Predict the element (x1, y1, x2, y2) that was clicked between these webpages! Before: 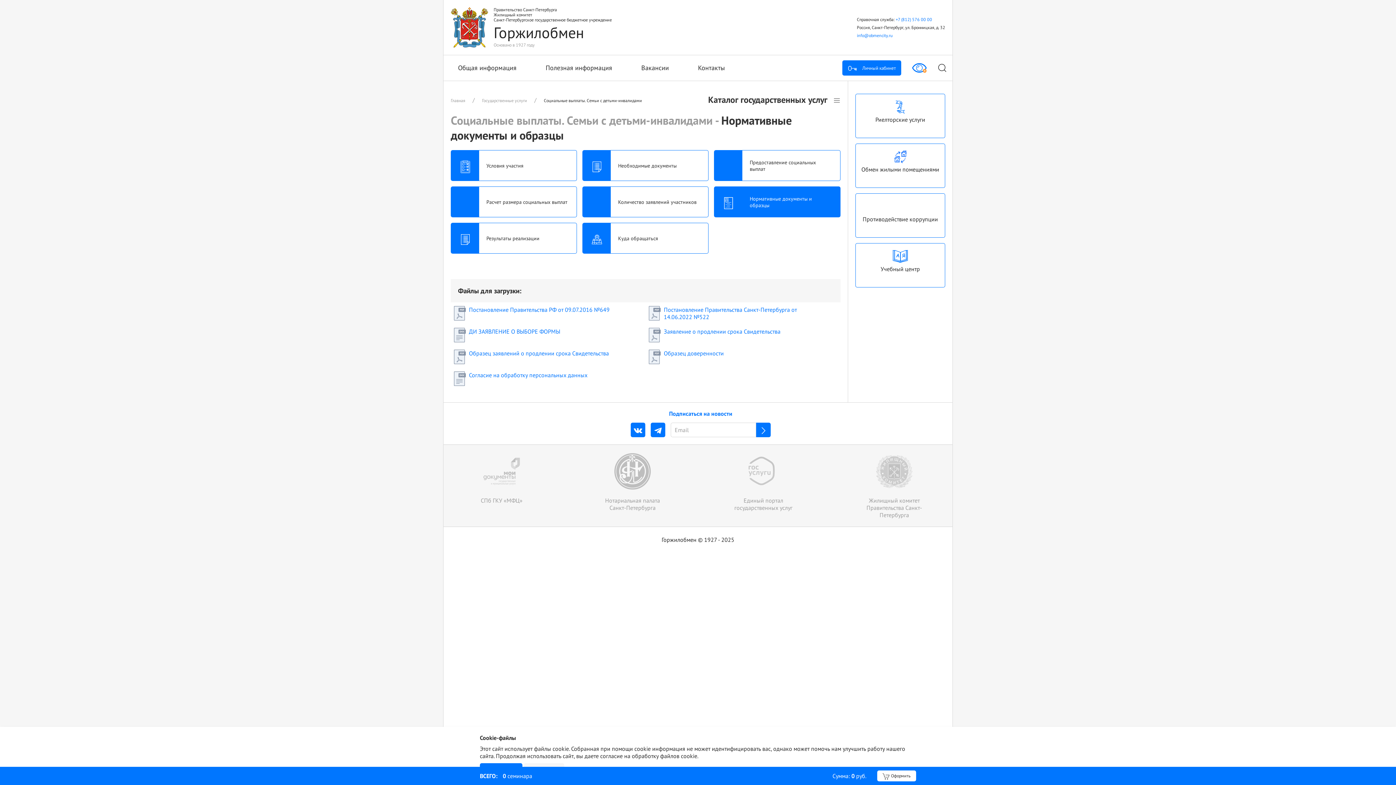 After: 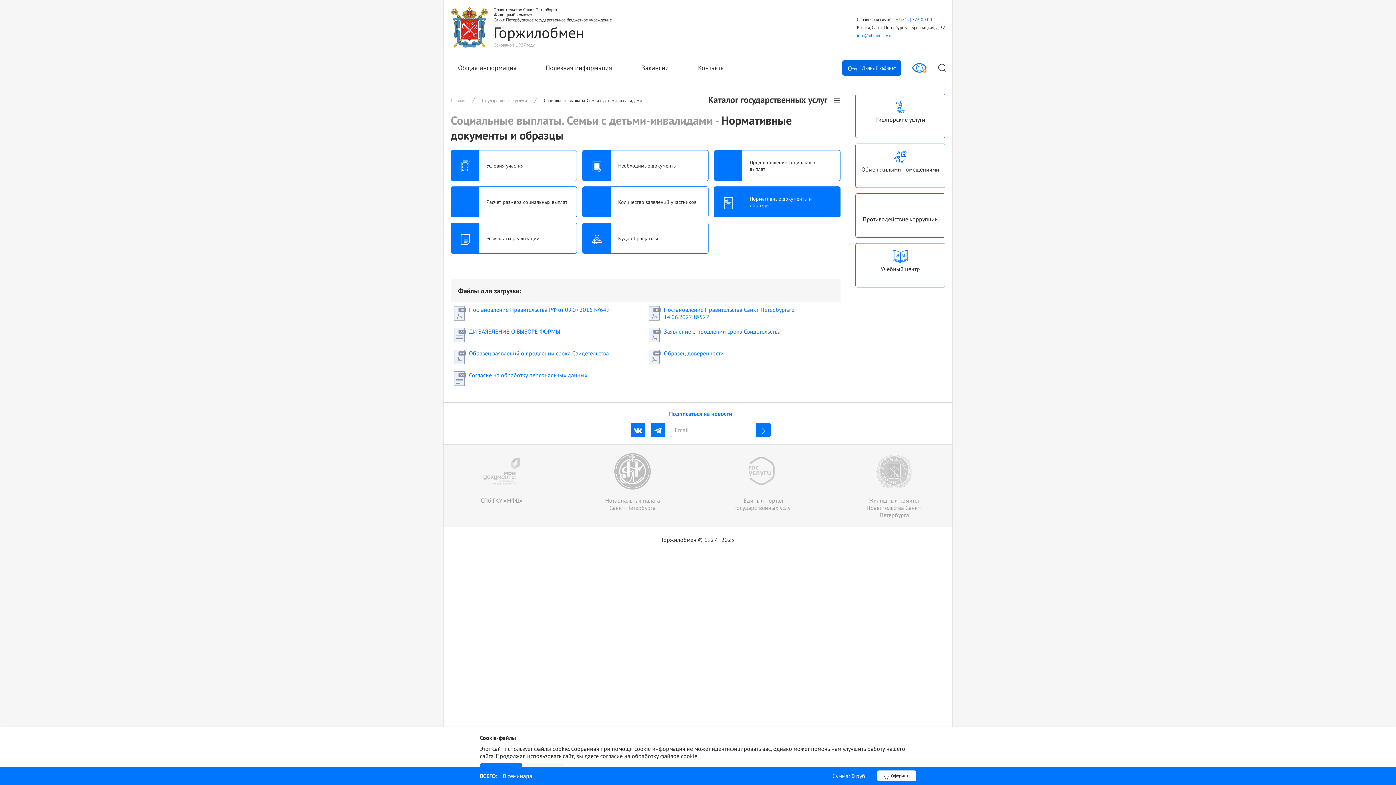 Action: label:  Личный кабинет bbox: (837, 55, 906, 80)